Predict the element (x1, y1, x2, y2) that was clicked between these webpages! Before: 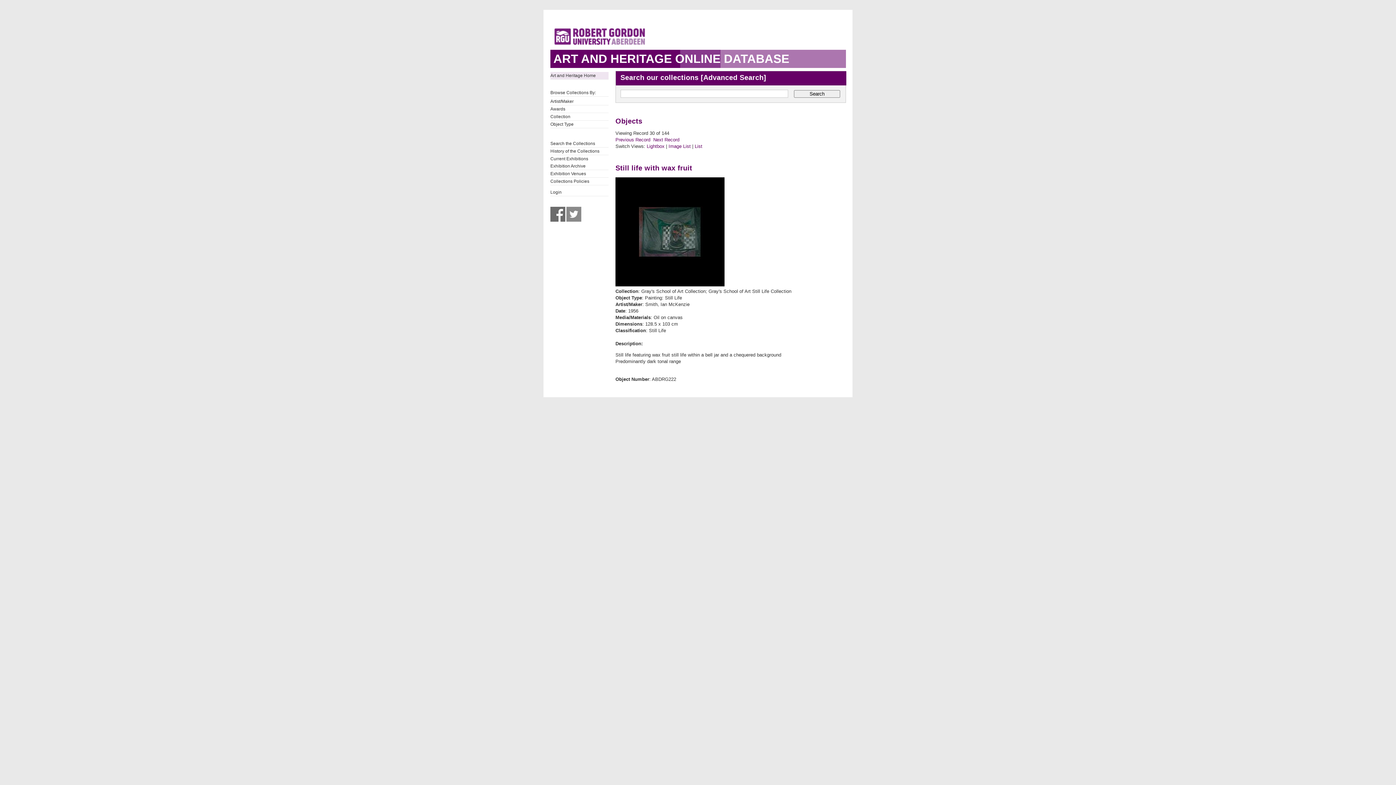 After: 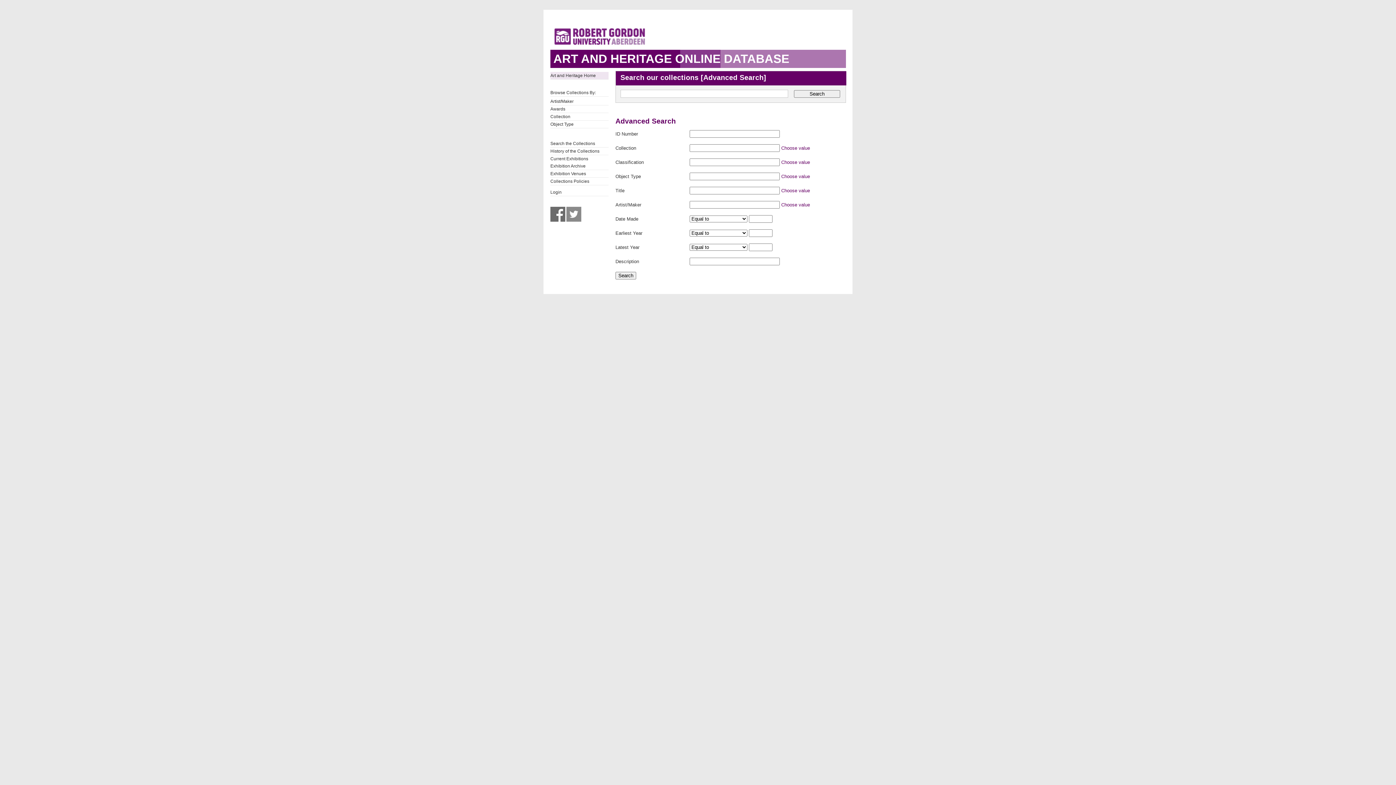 Action: label: Advanced Search bbox: (703, 73, 763, 81)